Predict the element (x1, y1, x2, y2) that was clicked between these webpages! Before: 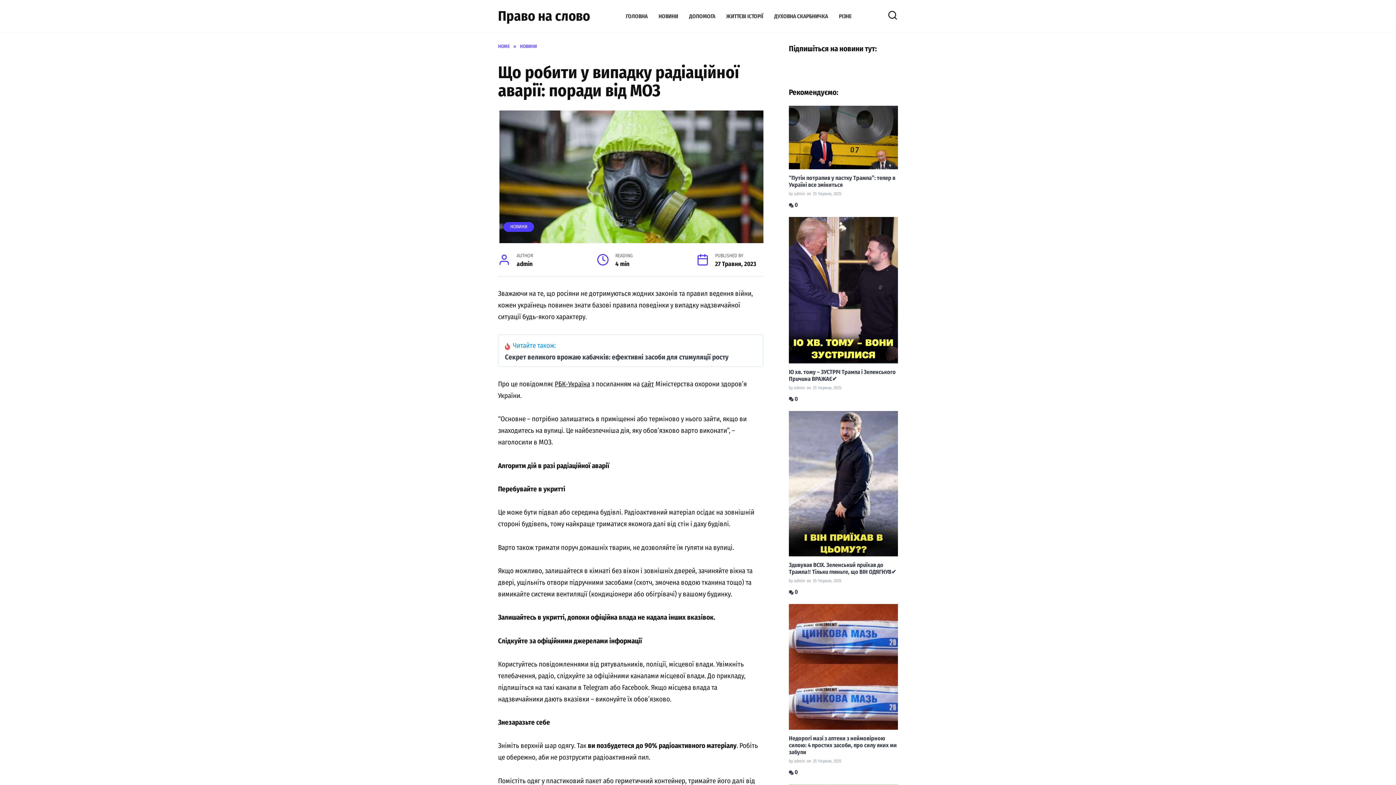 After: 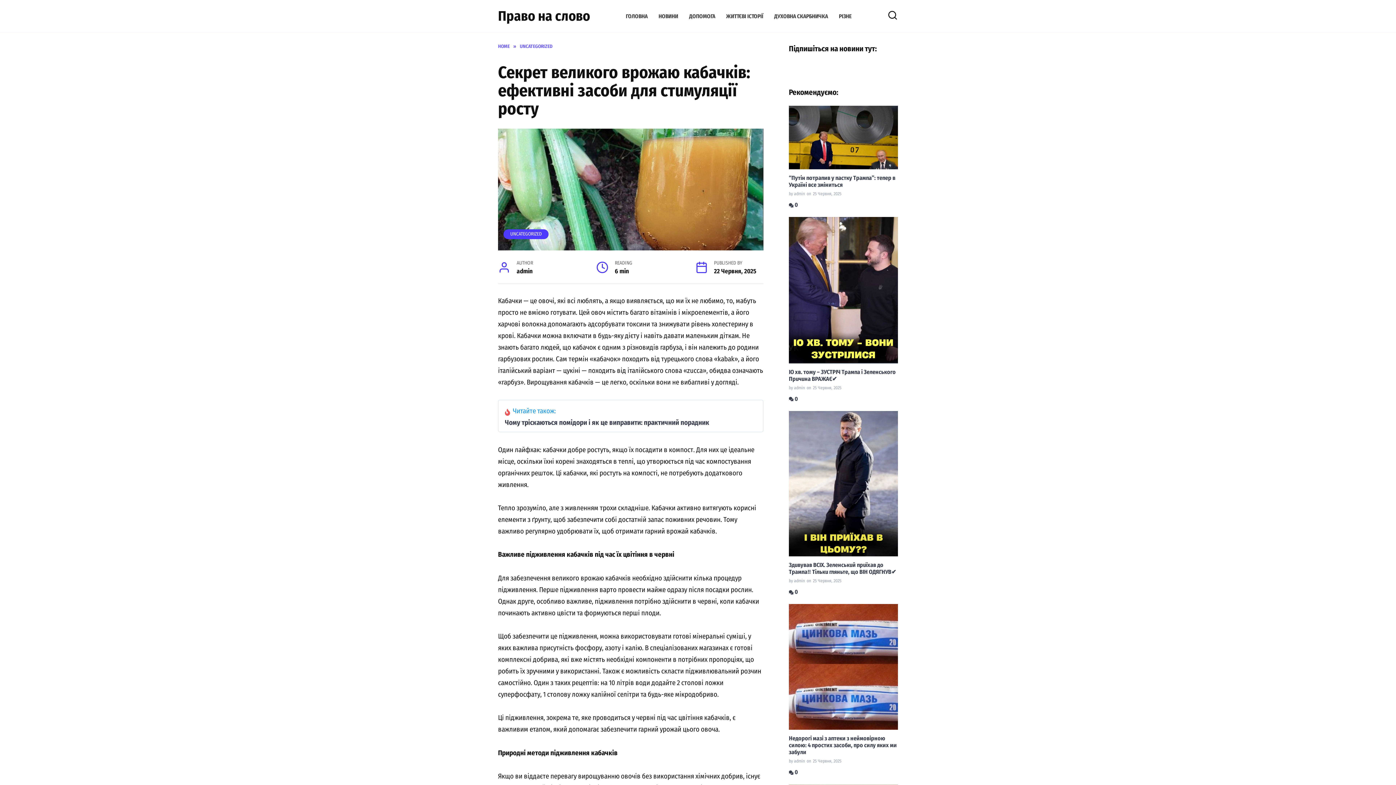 Action: label: Секрет великого врожаю кабачків: ефективні засоби для стuмуляції росту bbox: (505, 353, 756, 360)